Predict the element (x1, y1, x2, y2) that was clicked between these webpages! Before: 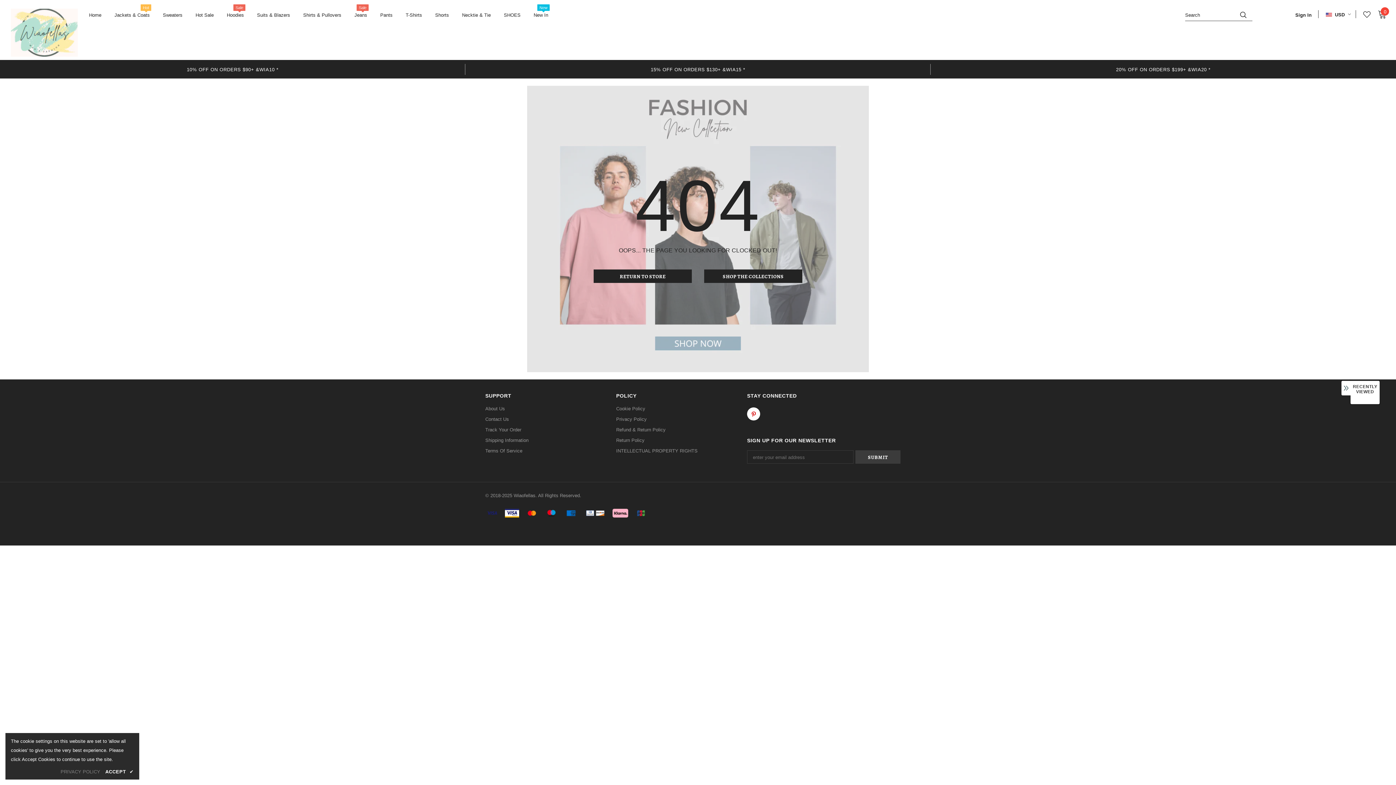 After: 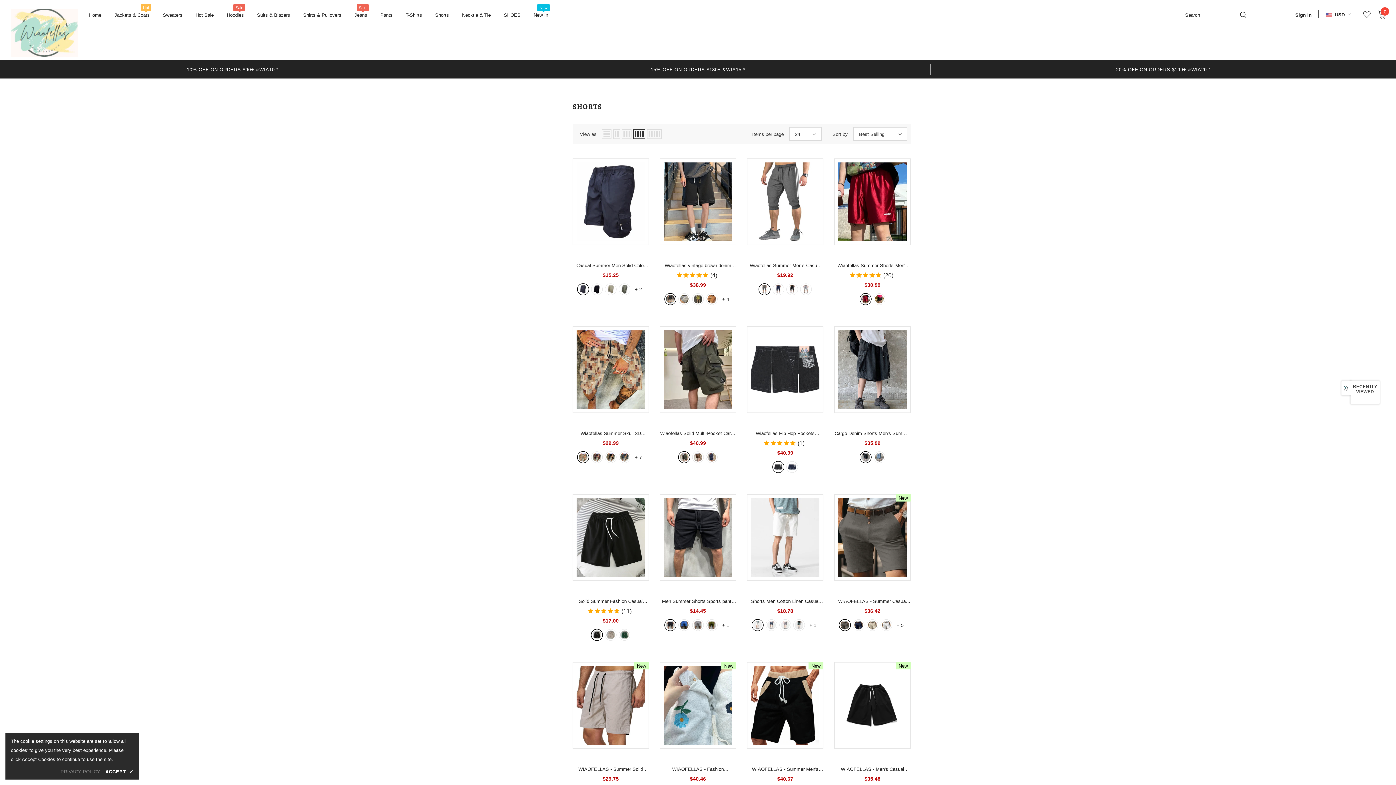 Action: label: Shorts bbox: (435, 6, 449, 29)